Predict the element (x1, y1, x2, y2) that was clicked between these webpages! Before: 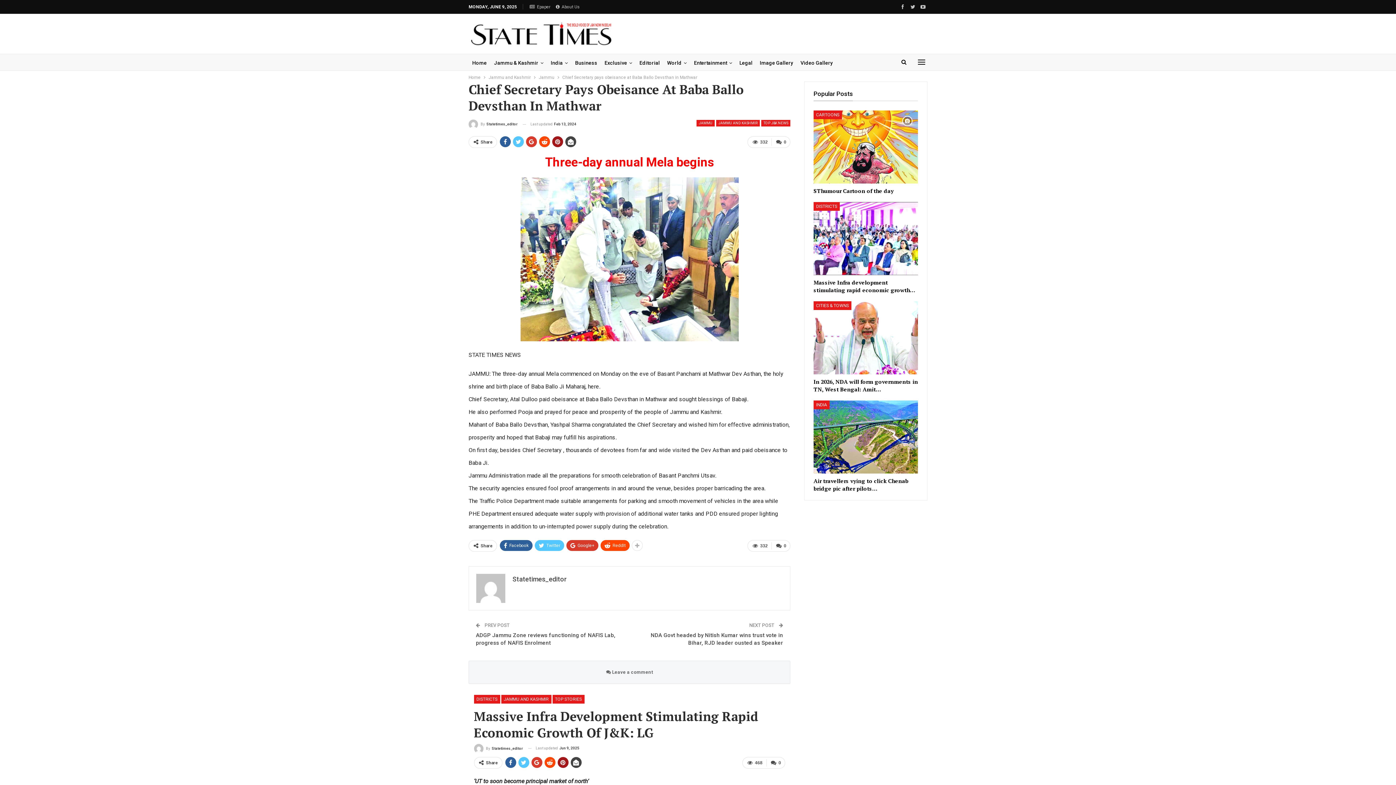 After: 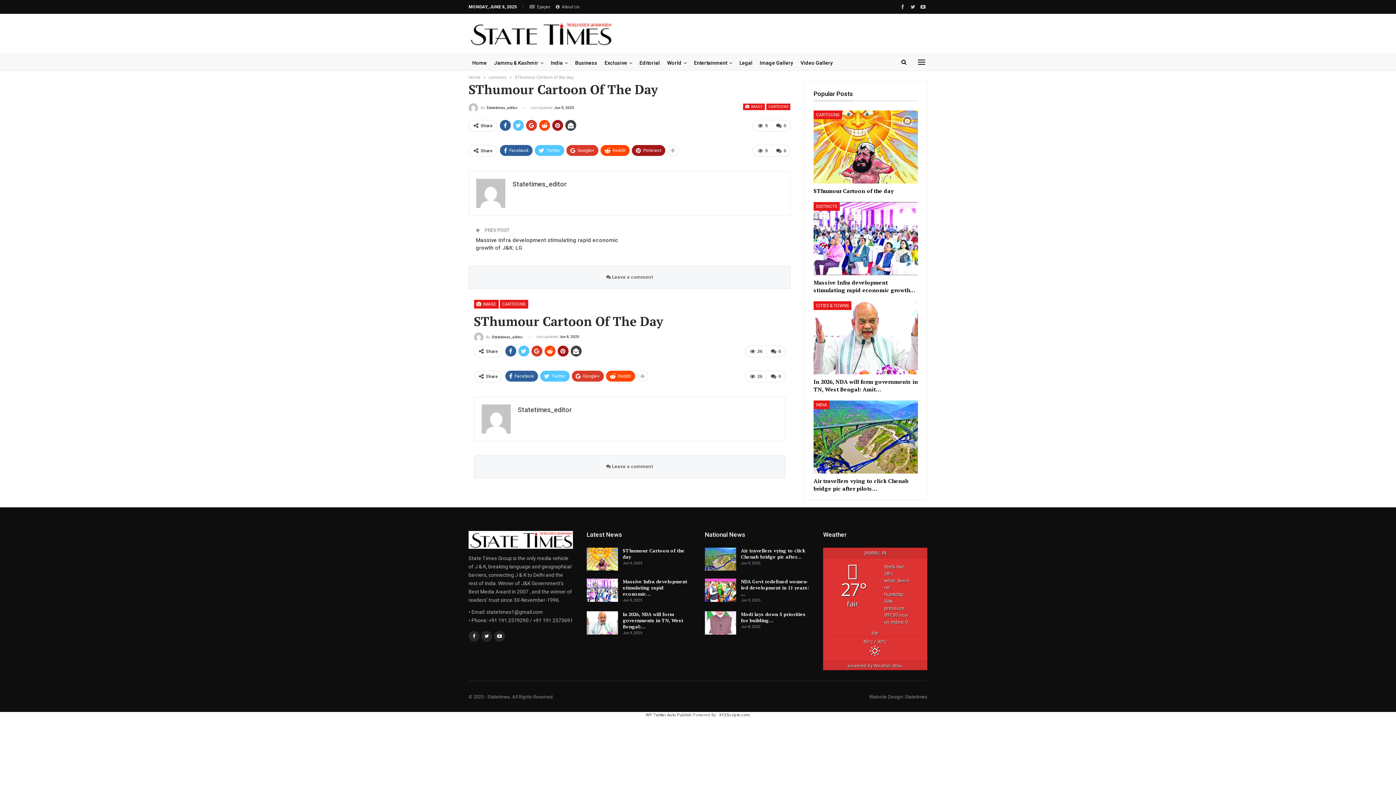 Action: bbox: (813, 110, 918, 183)